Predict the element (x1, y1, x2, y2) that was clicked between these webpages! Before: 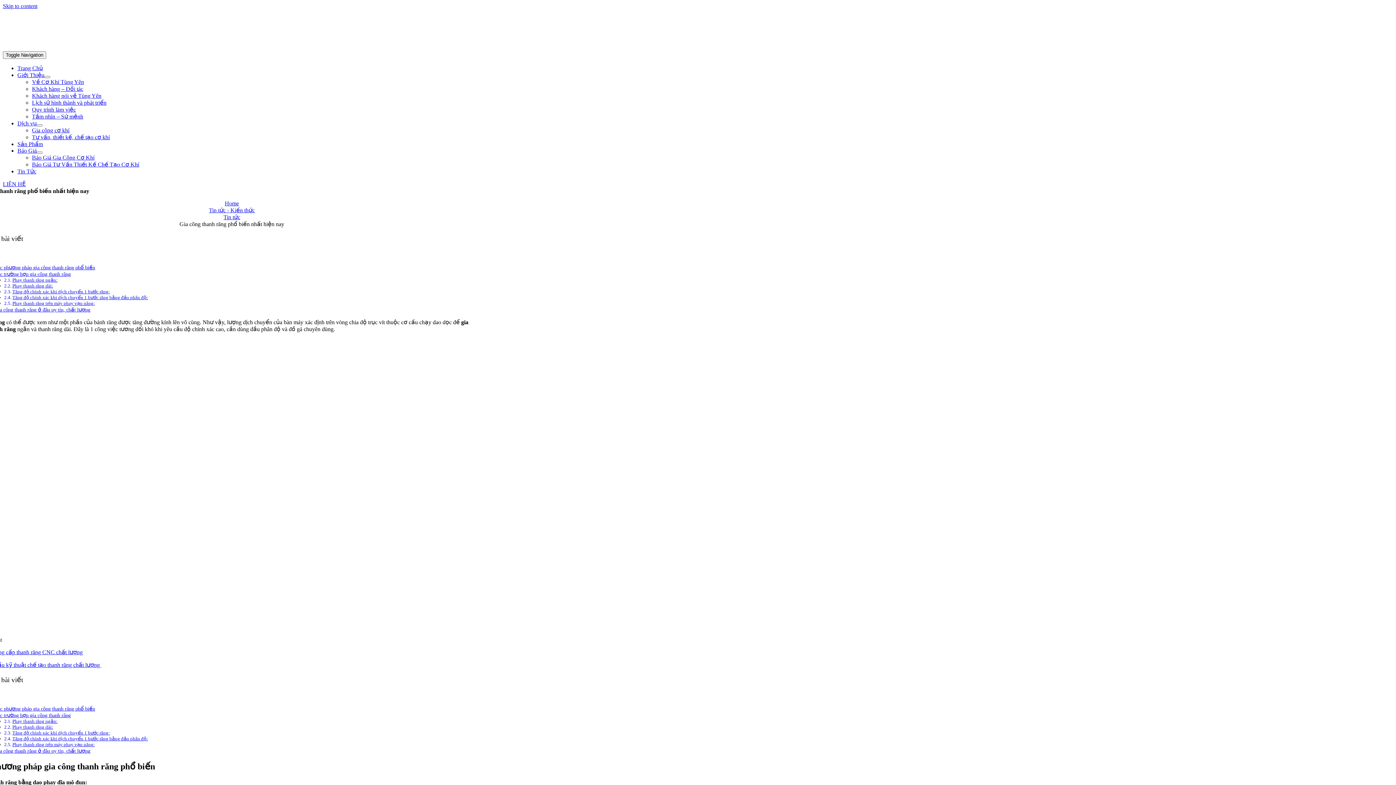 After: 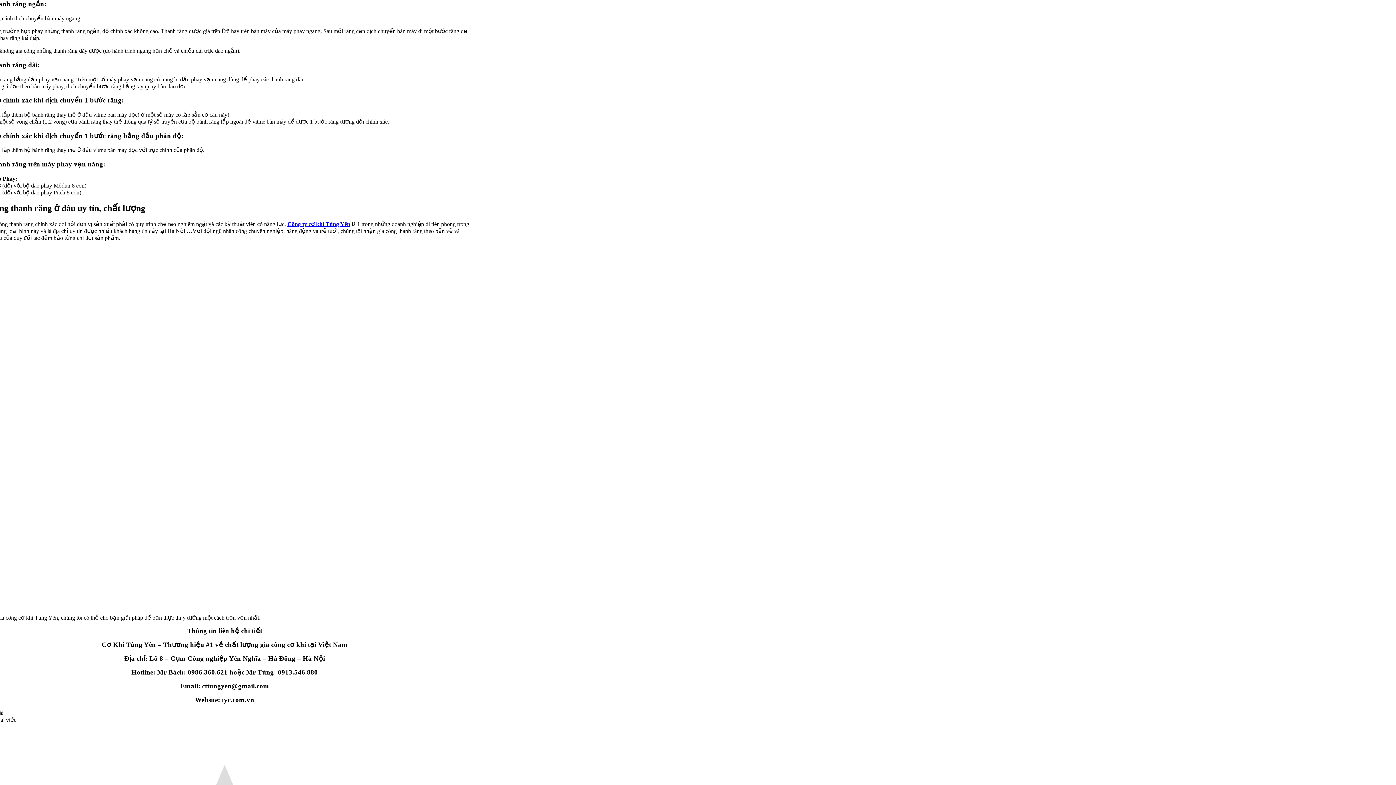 Action: bbox: (12, 277, 57, 283) label: Phay thanh răng ngắn: